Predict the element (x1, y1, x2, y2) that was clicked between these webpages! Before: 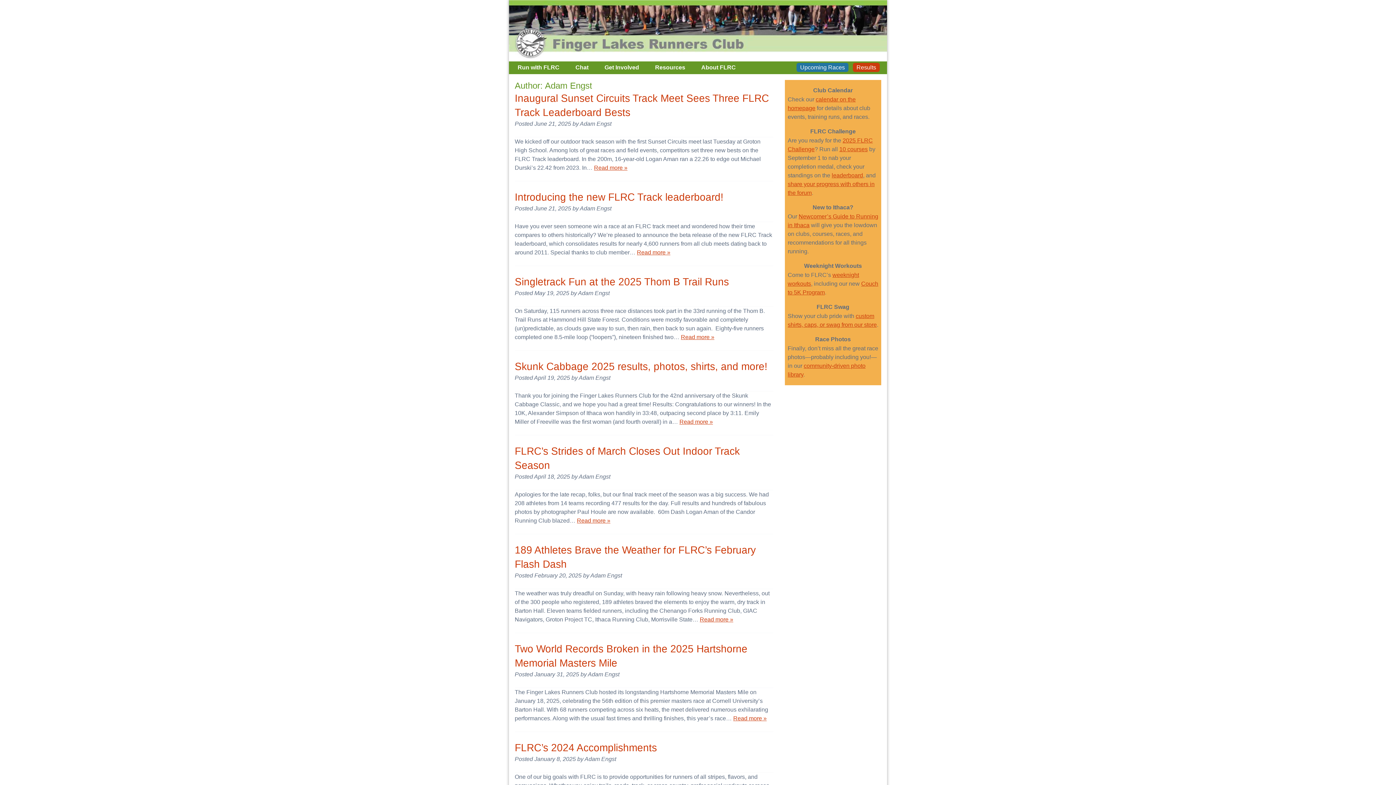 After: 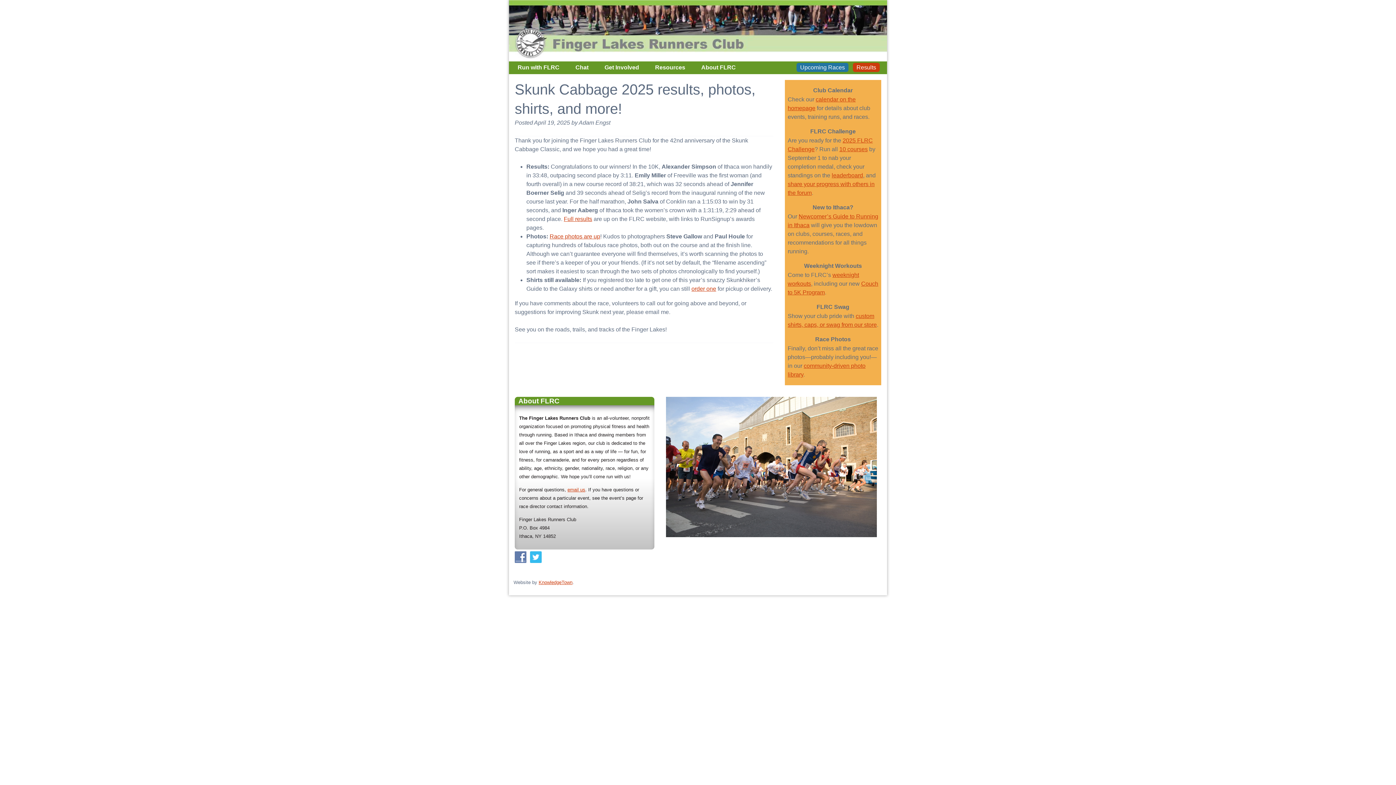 Action: label: Skunk Cabbage 2025 results, photos, shirts, and more! bbox: (514, 360, 767, 372)